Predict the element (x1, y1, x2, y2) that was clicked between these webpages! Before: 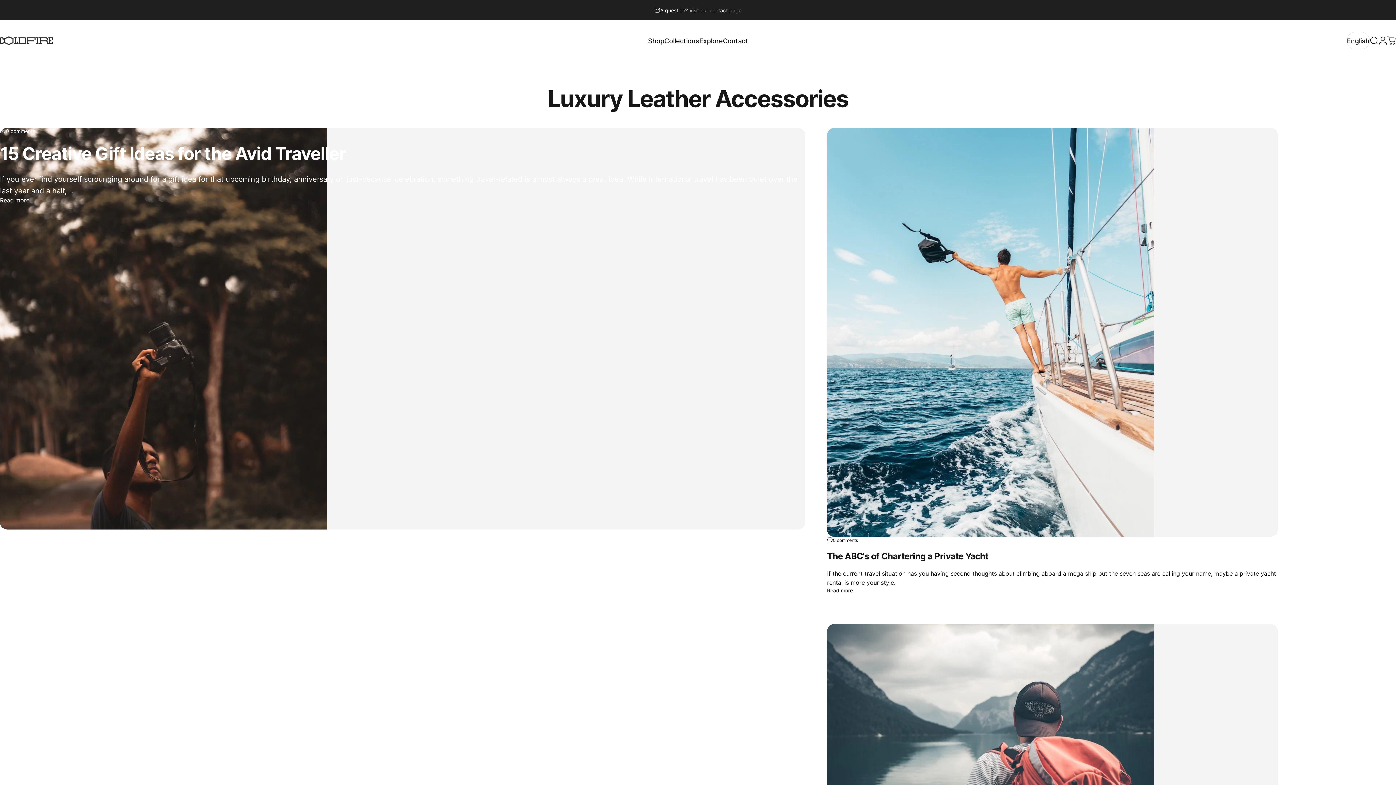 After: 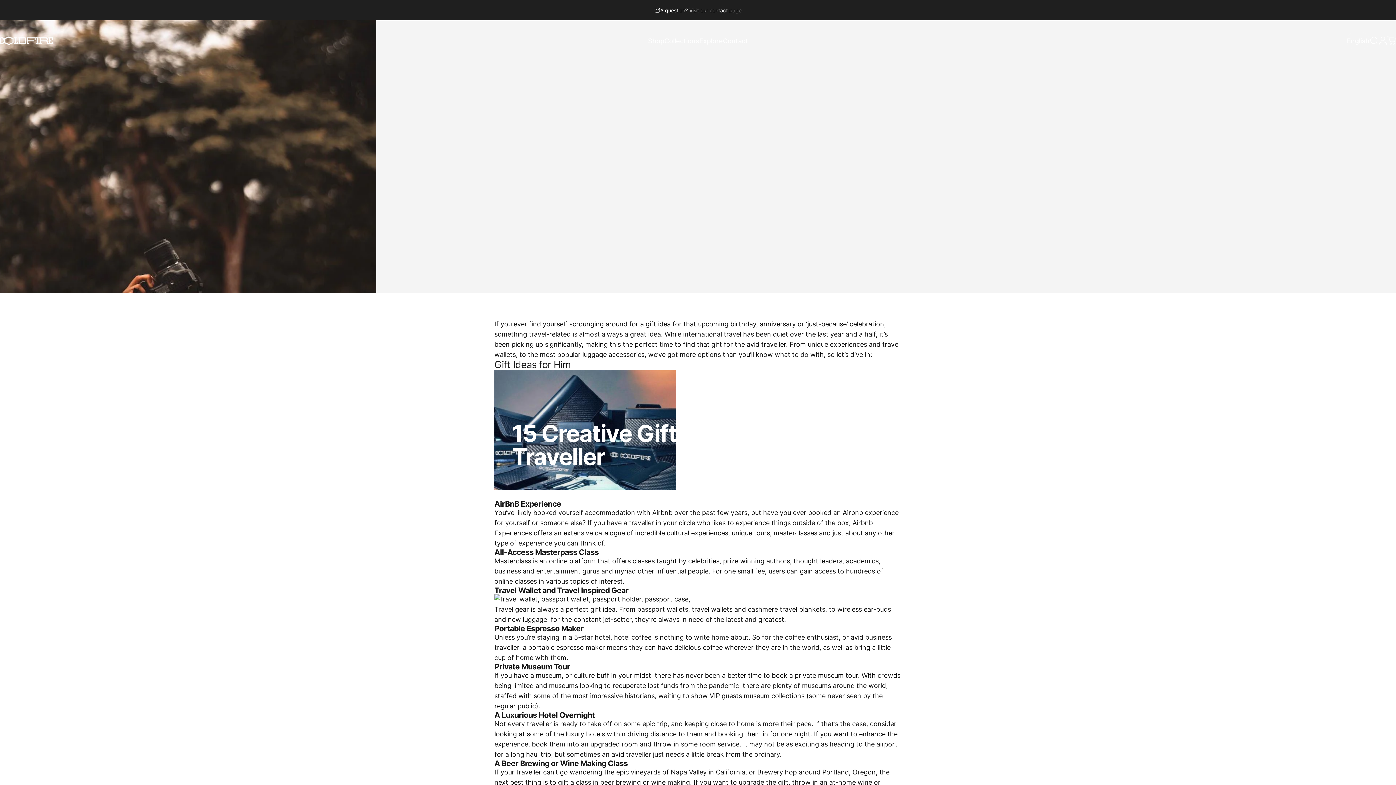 Action: label: 15 Creative Gift Ideas for the Avid Traveller bbox: (0, 128, 805, 529)